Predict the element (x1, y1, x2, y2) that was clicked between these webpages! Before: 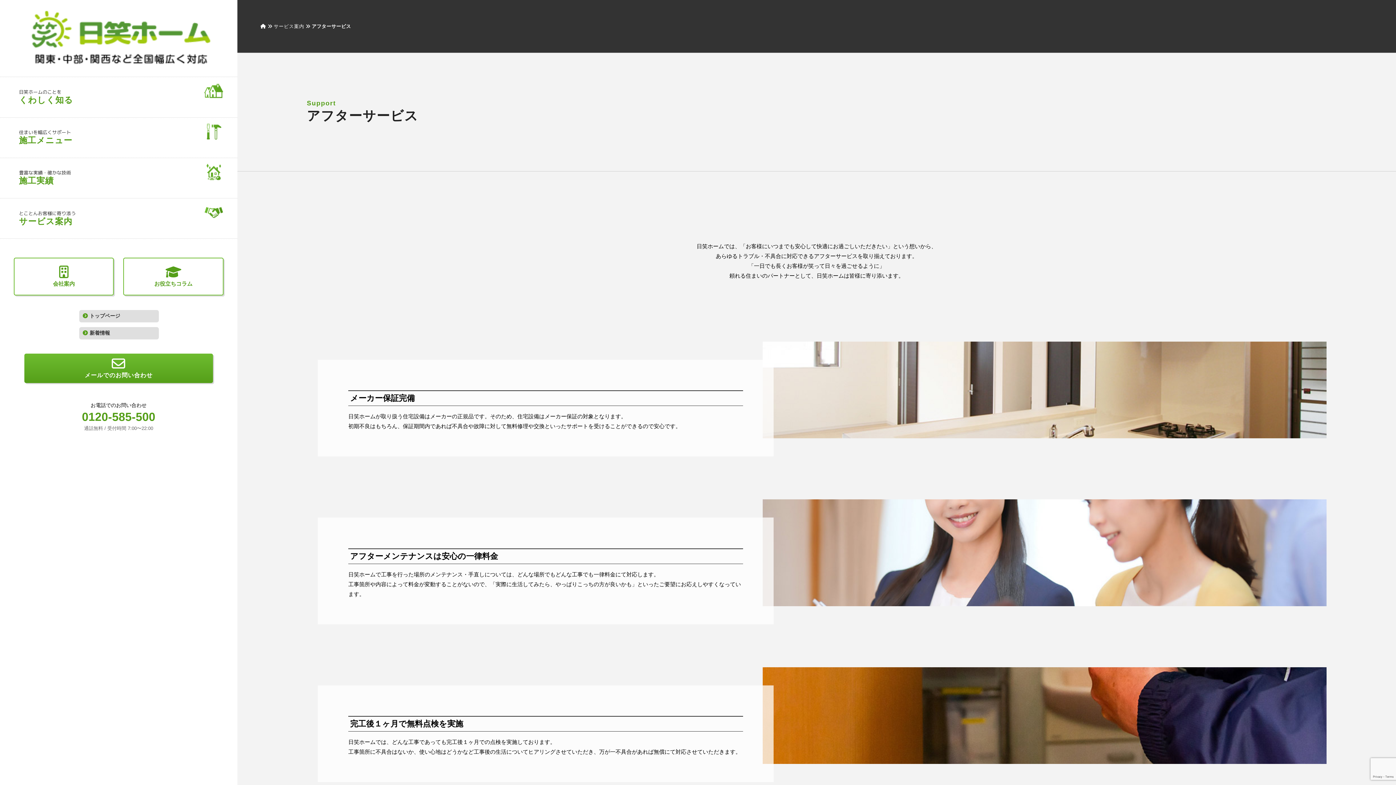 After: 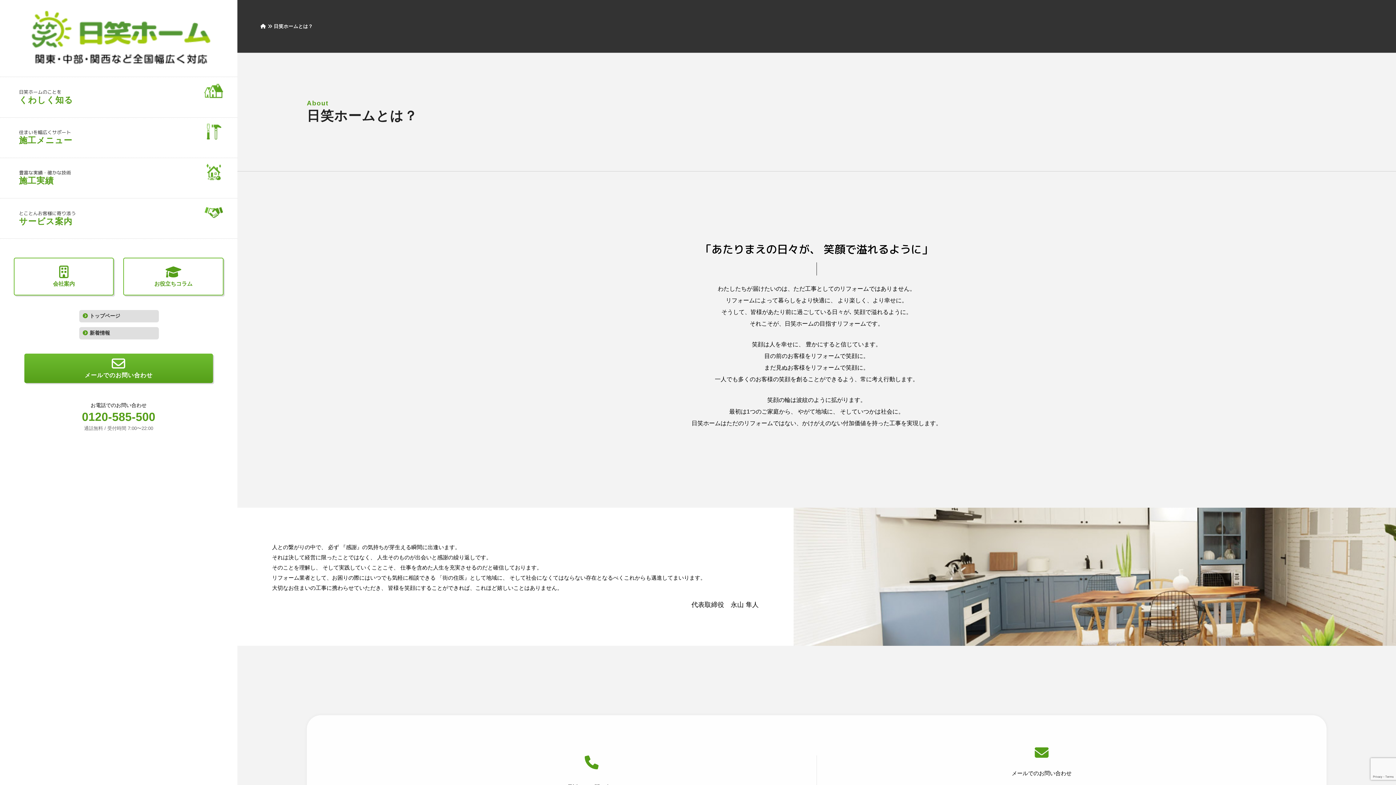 Action: label: 日笑ホームのことを
くわしく知る bbox: (0, 77, 237, 117)